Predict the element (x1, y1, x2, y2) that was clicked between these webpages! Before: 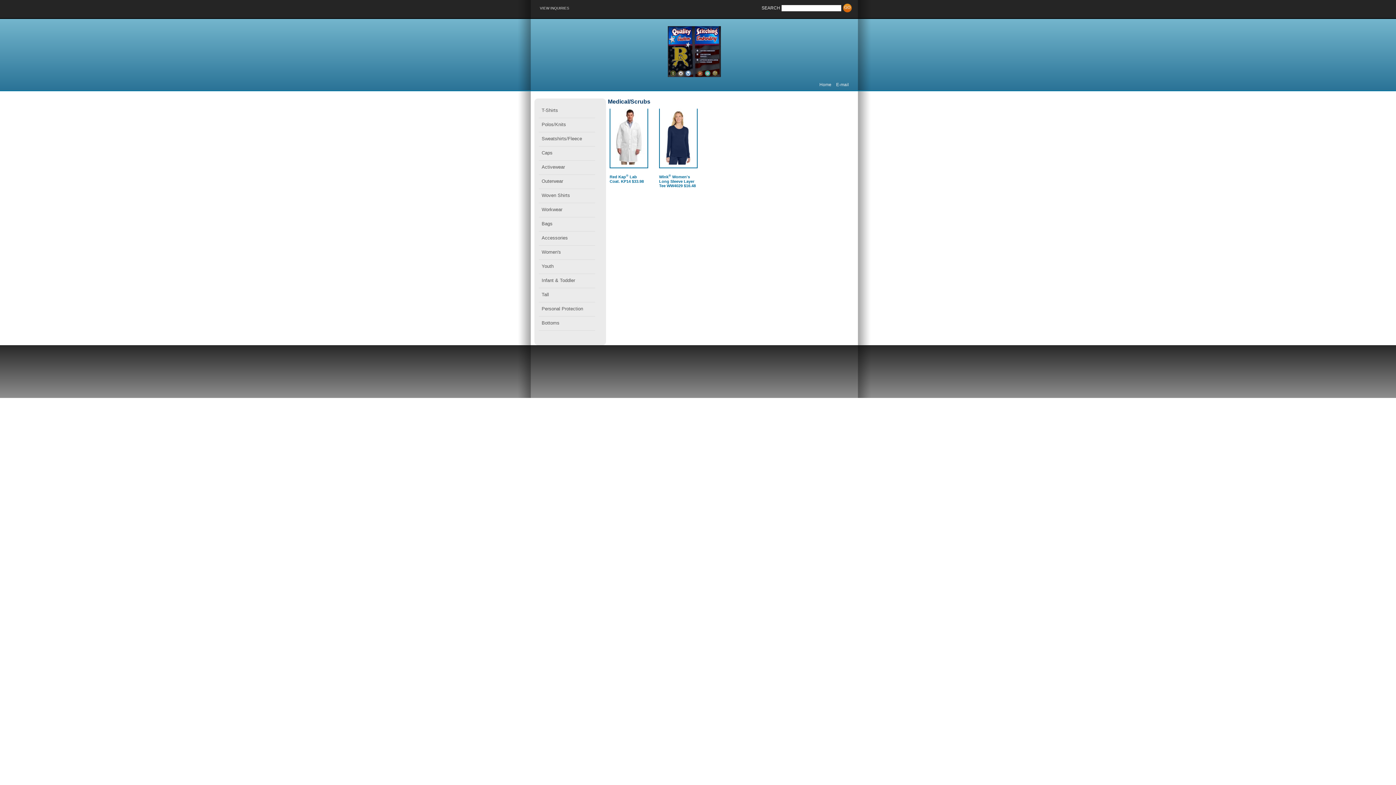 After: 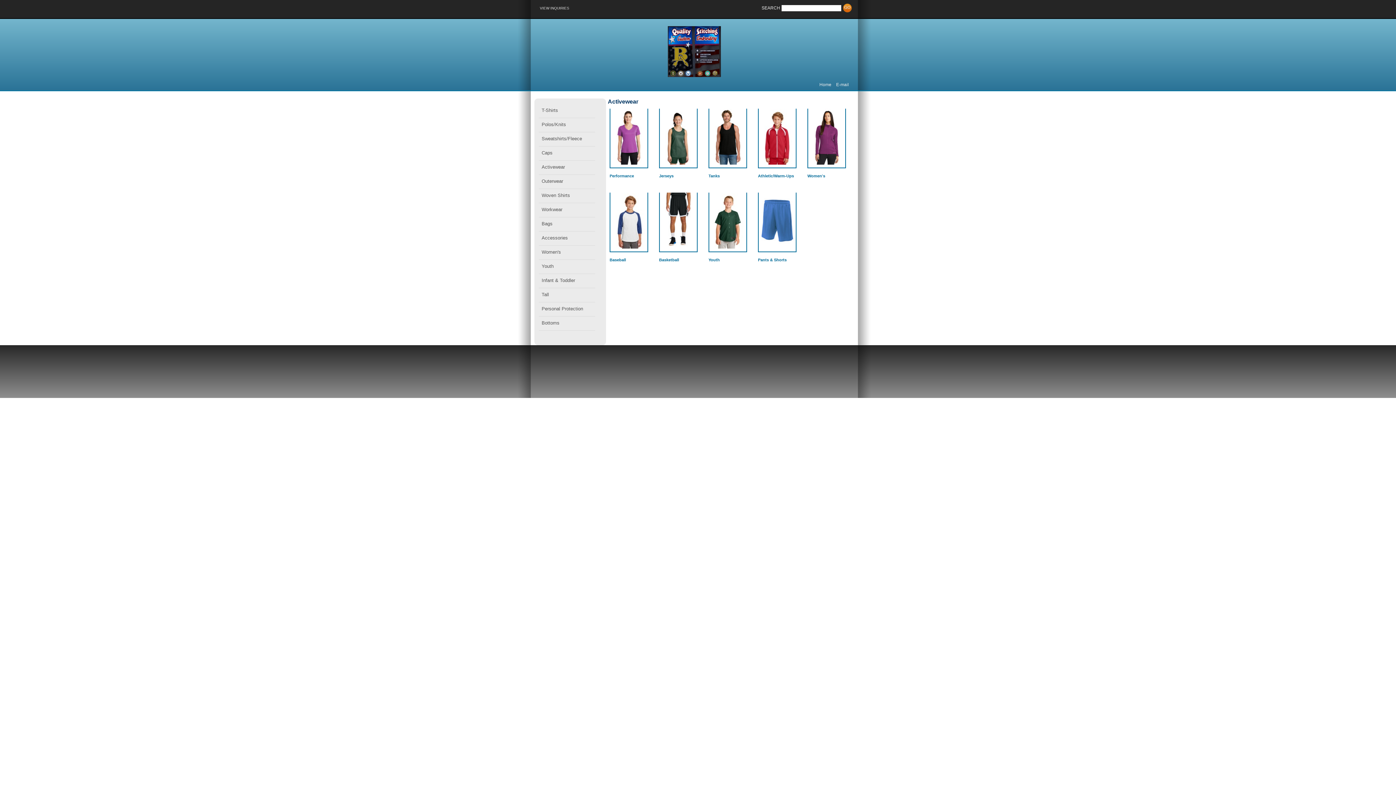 Action: label: Activewear bbox: (540, 162, 598, 174)